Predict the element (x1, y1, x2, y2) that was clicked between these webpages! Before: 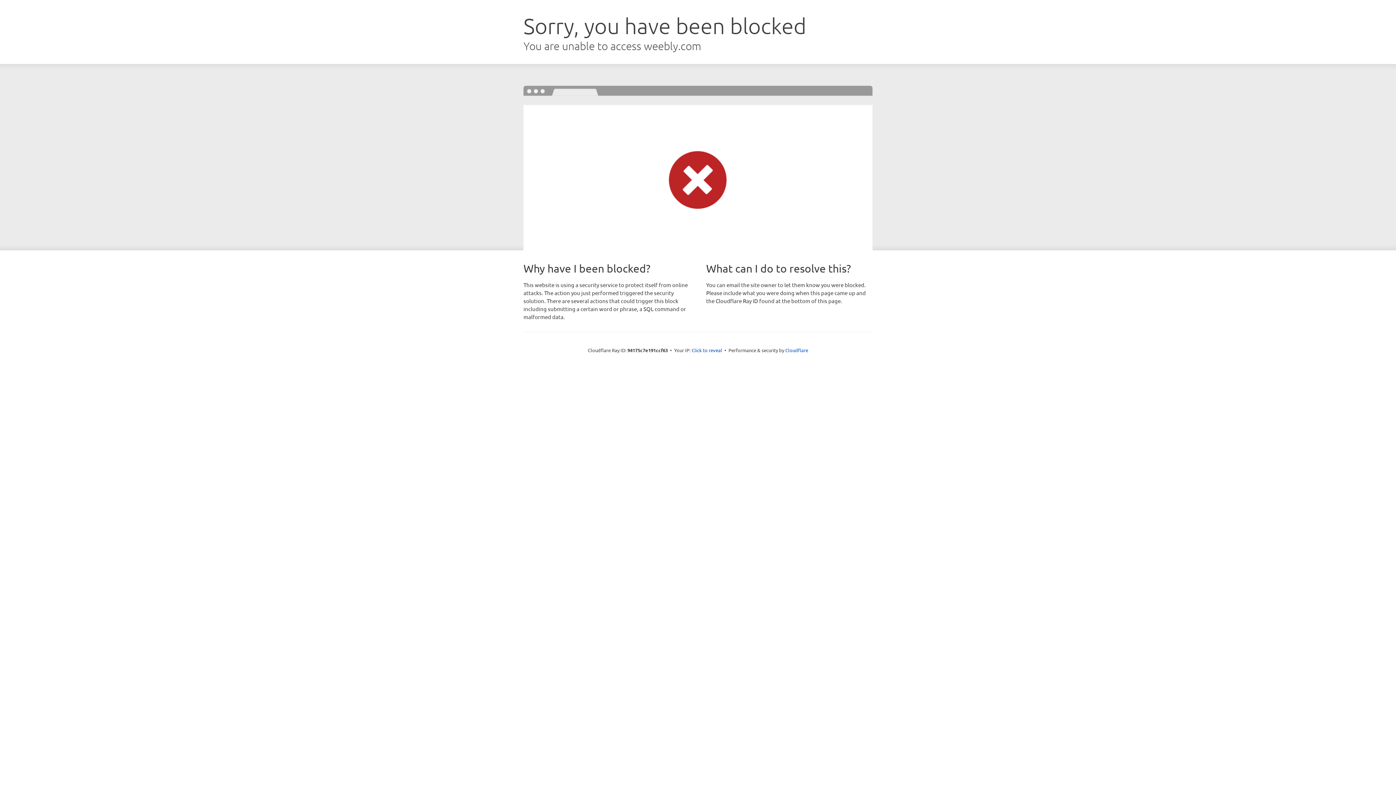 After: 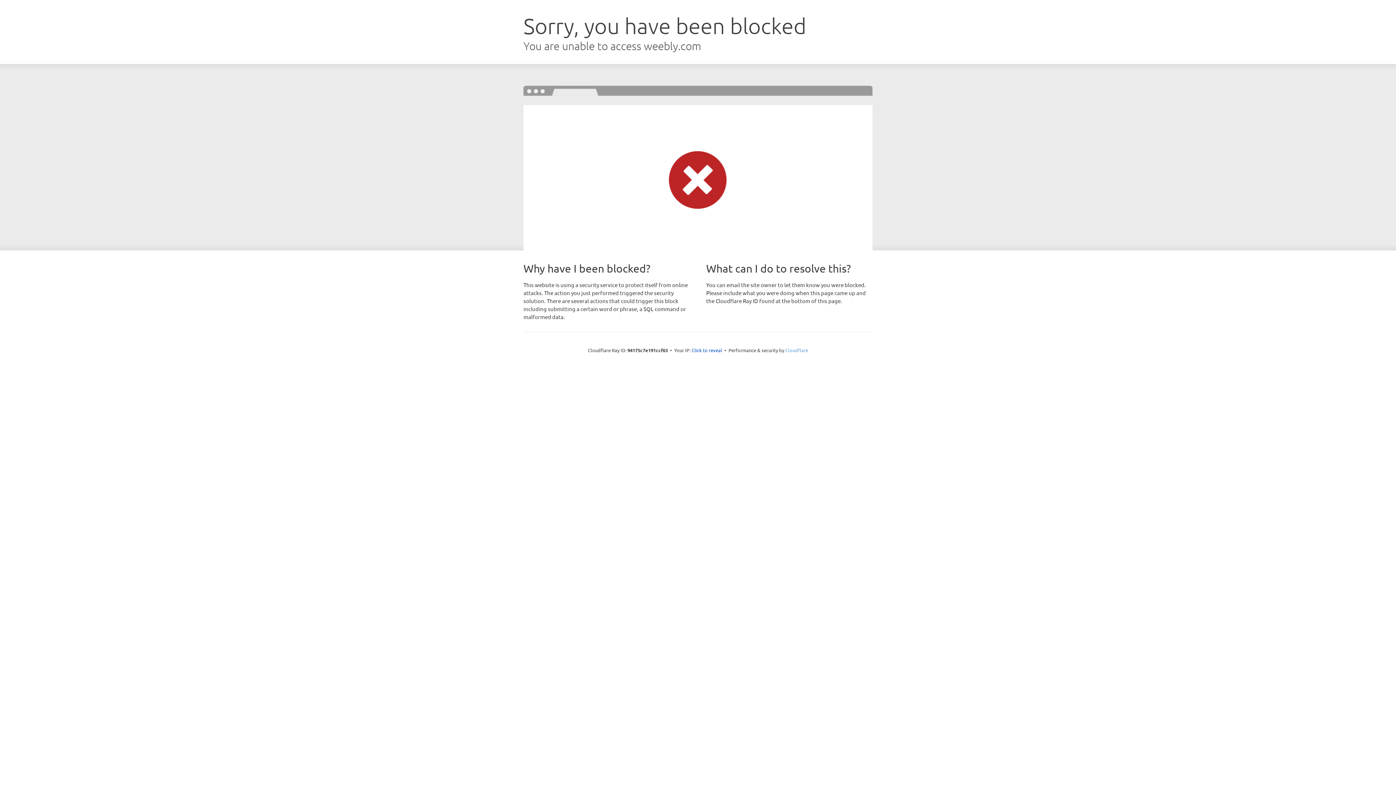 Action: label: Cloudflare bbox: (785, 347, 808, 353)